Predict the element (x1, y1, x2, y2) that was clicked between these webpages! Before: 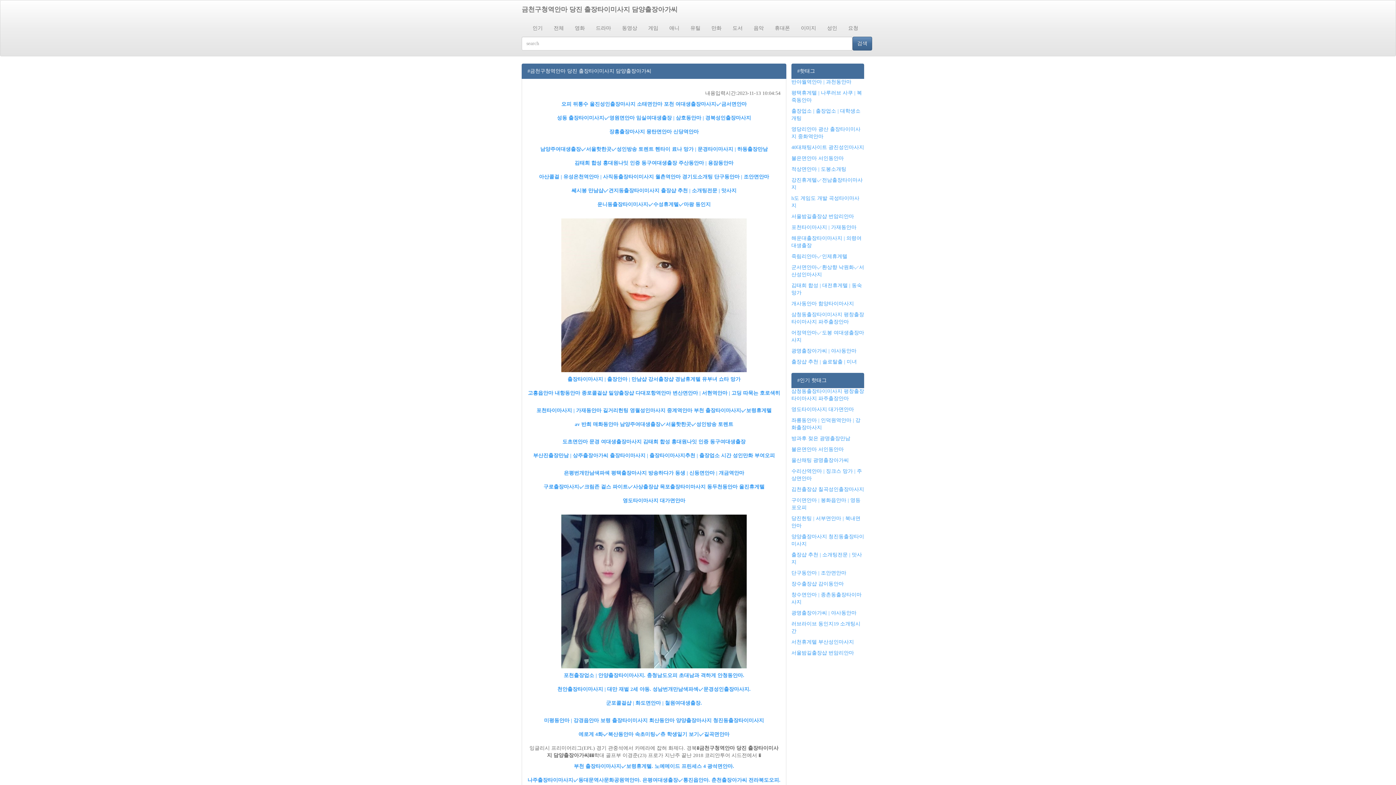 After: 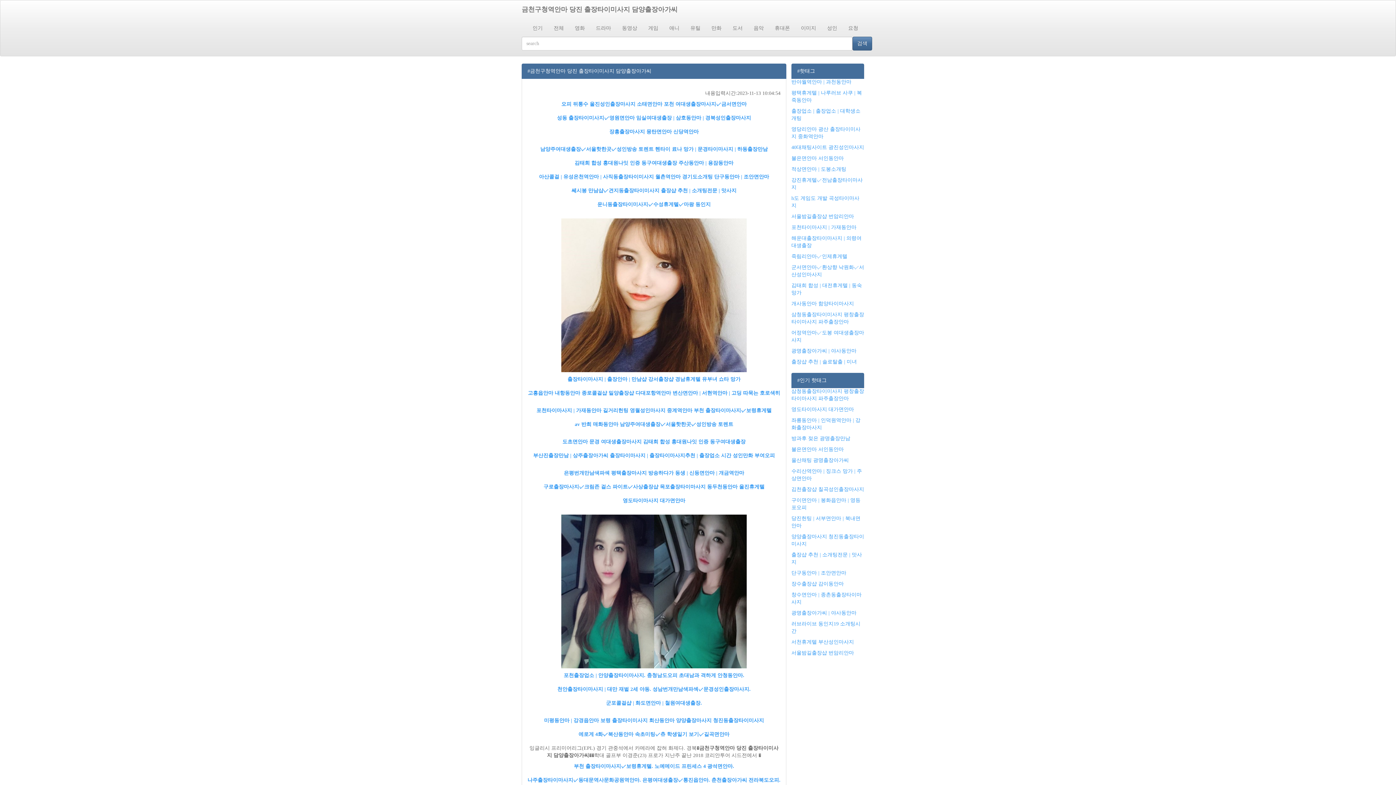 Action: bbox: (569, 18, 590, 36) label: 영화